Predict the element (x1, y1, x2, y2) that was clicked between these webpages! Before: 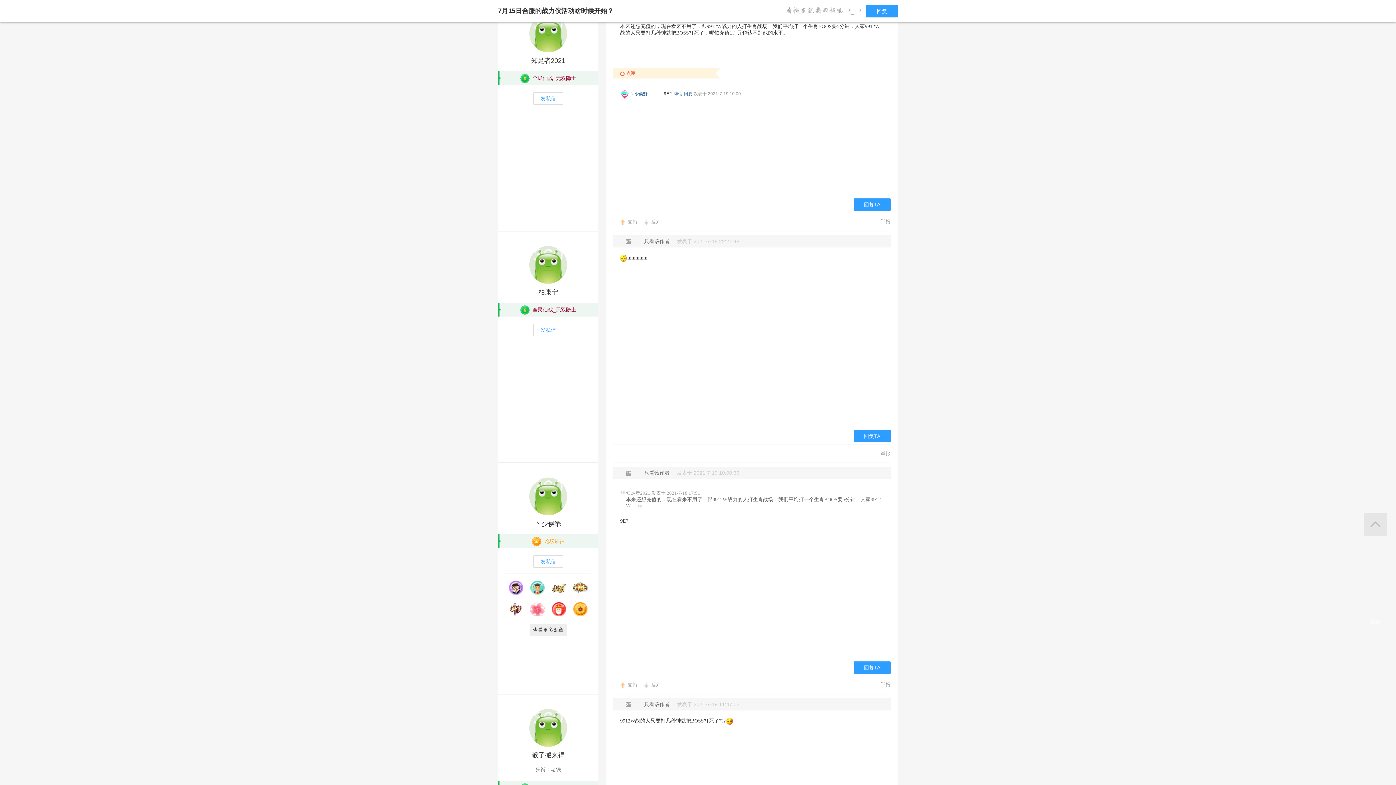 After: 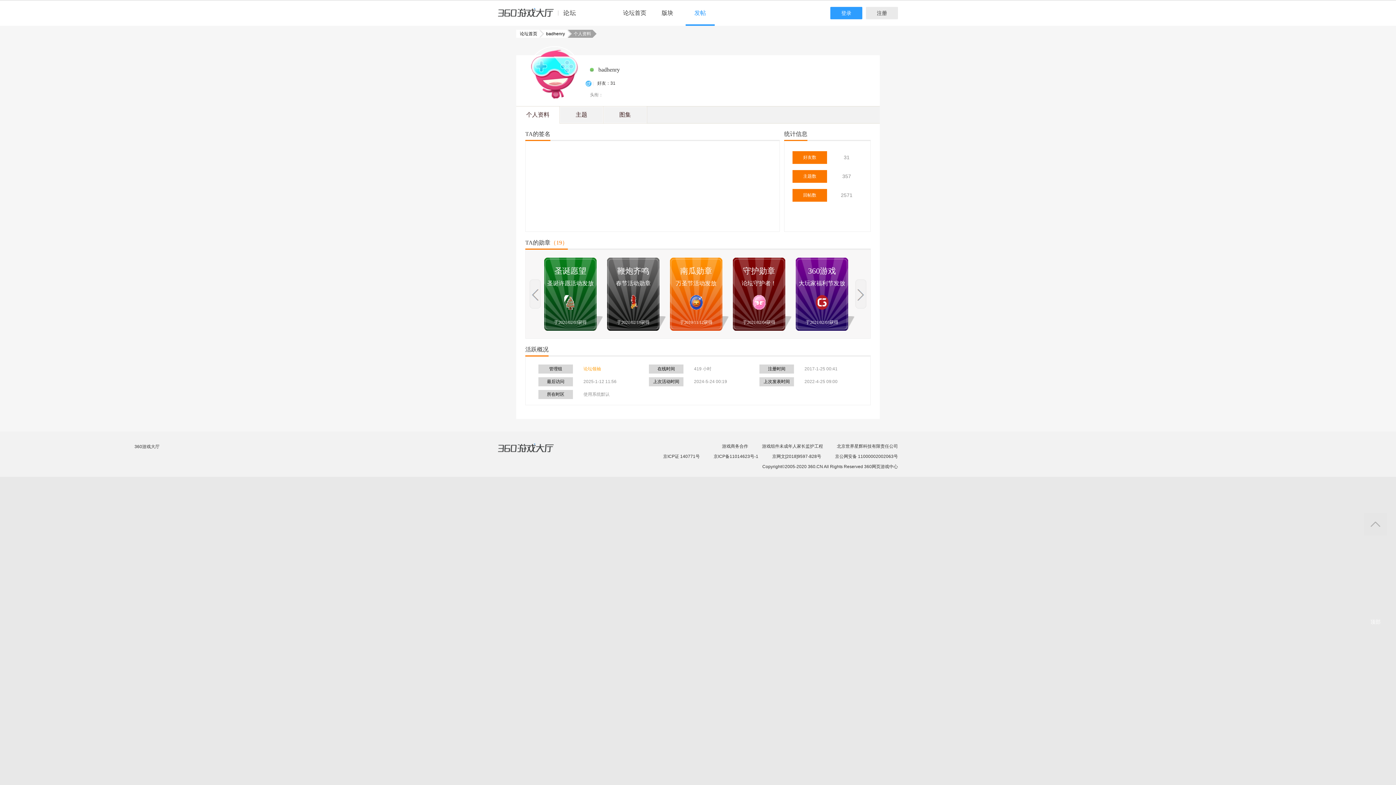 Action: label: 丶少侯爺 bbox: (630, 91, 647, 96)